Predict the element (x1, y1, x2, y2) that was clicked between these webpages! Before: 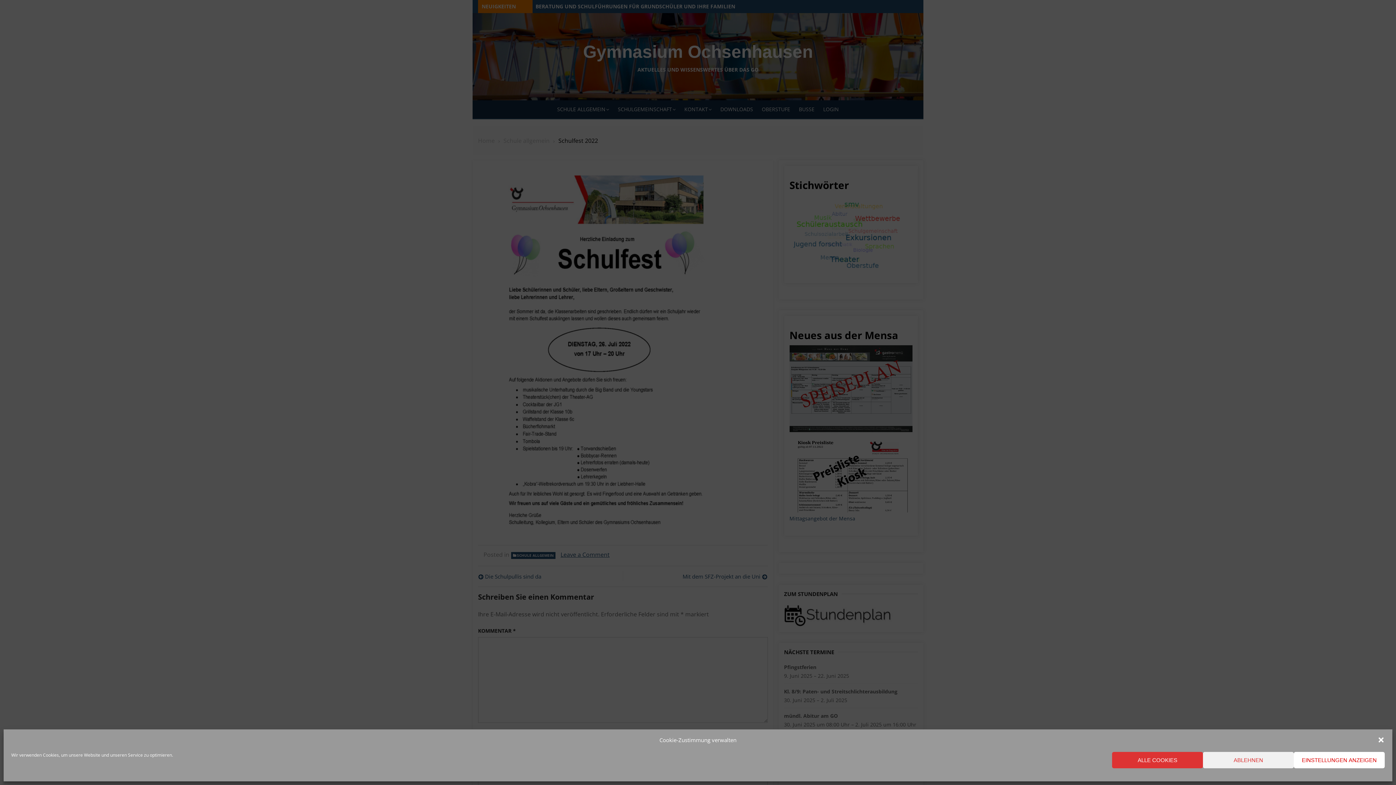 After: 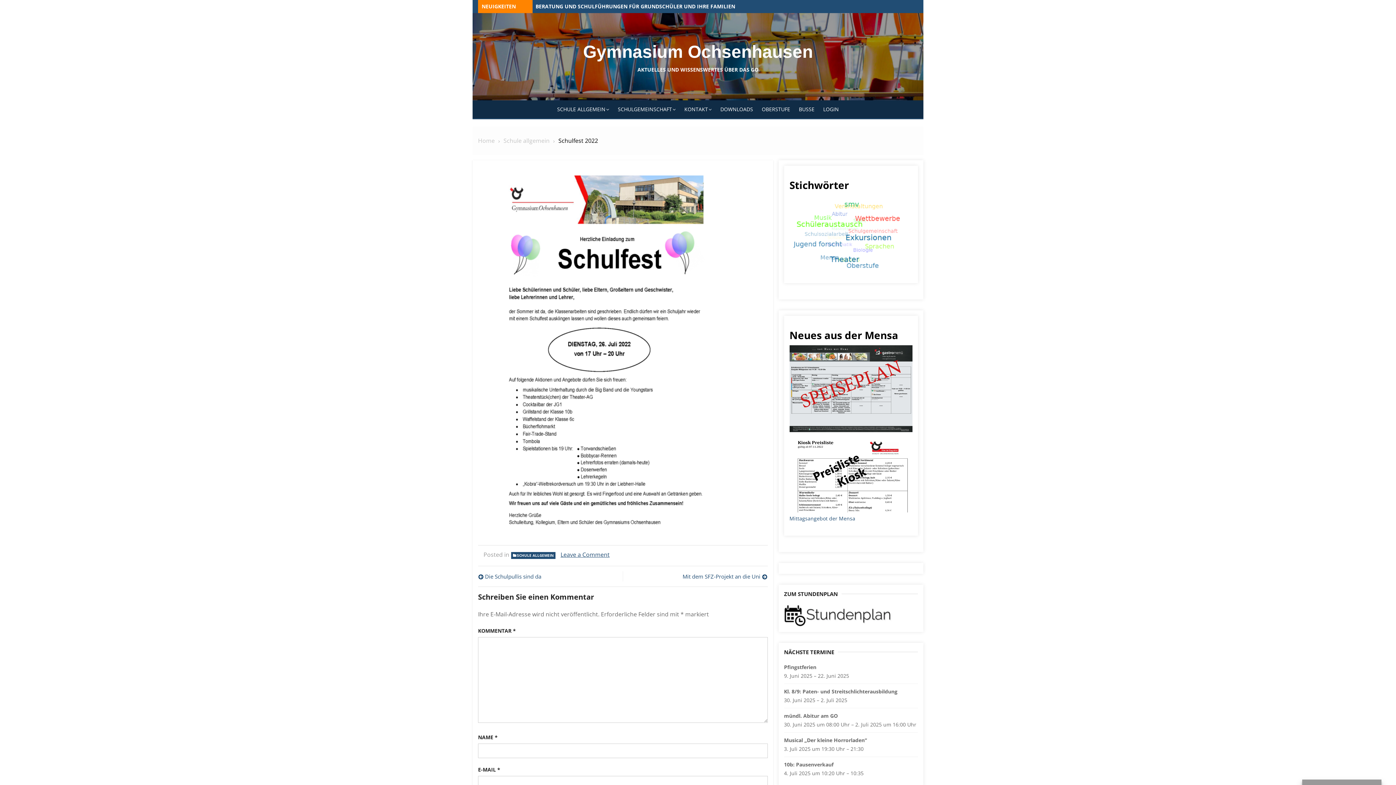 Action: label: ABLEHNEN bbox: (1203, 752, 1294, 768)